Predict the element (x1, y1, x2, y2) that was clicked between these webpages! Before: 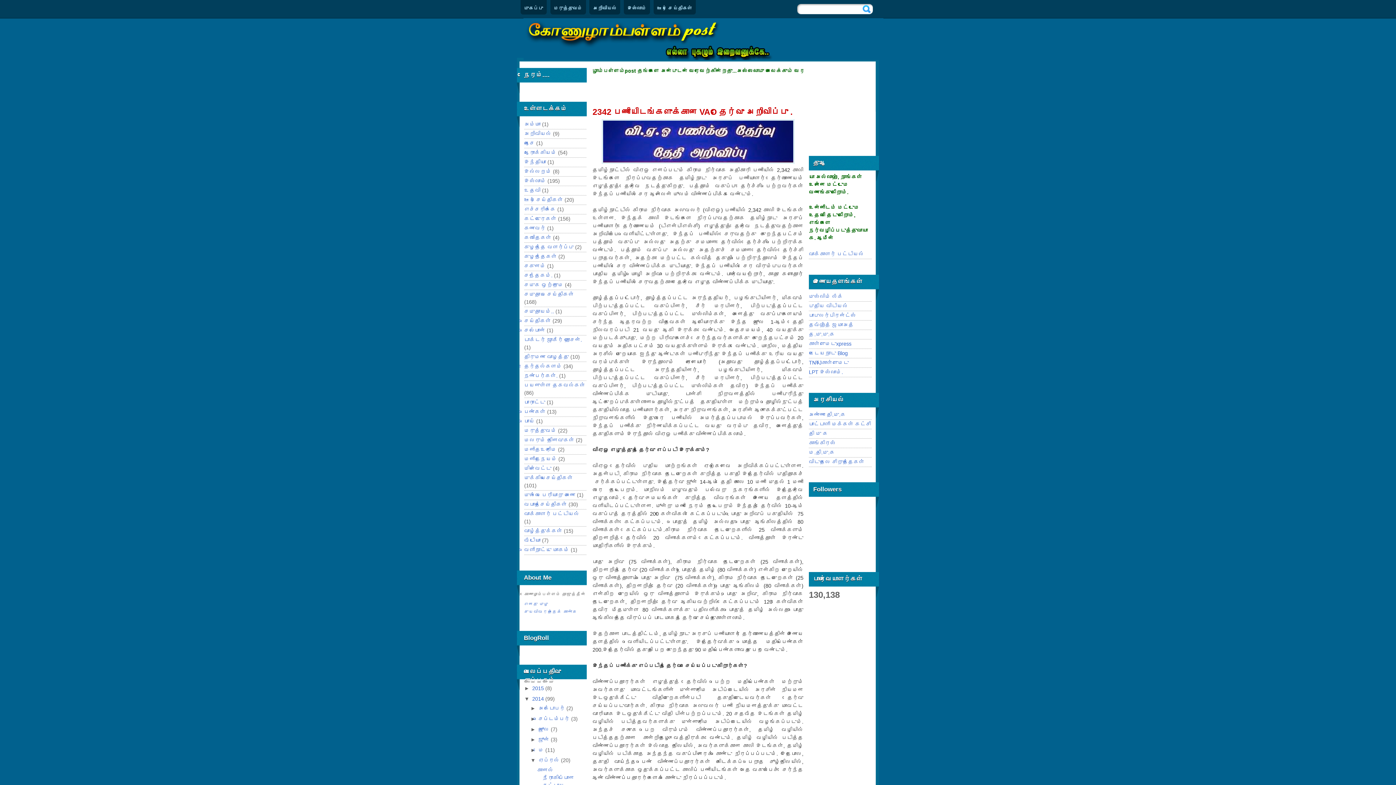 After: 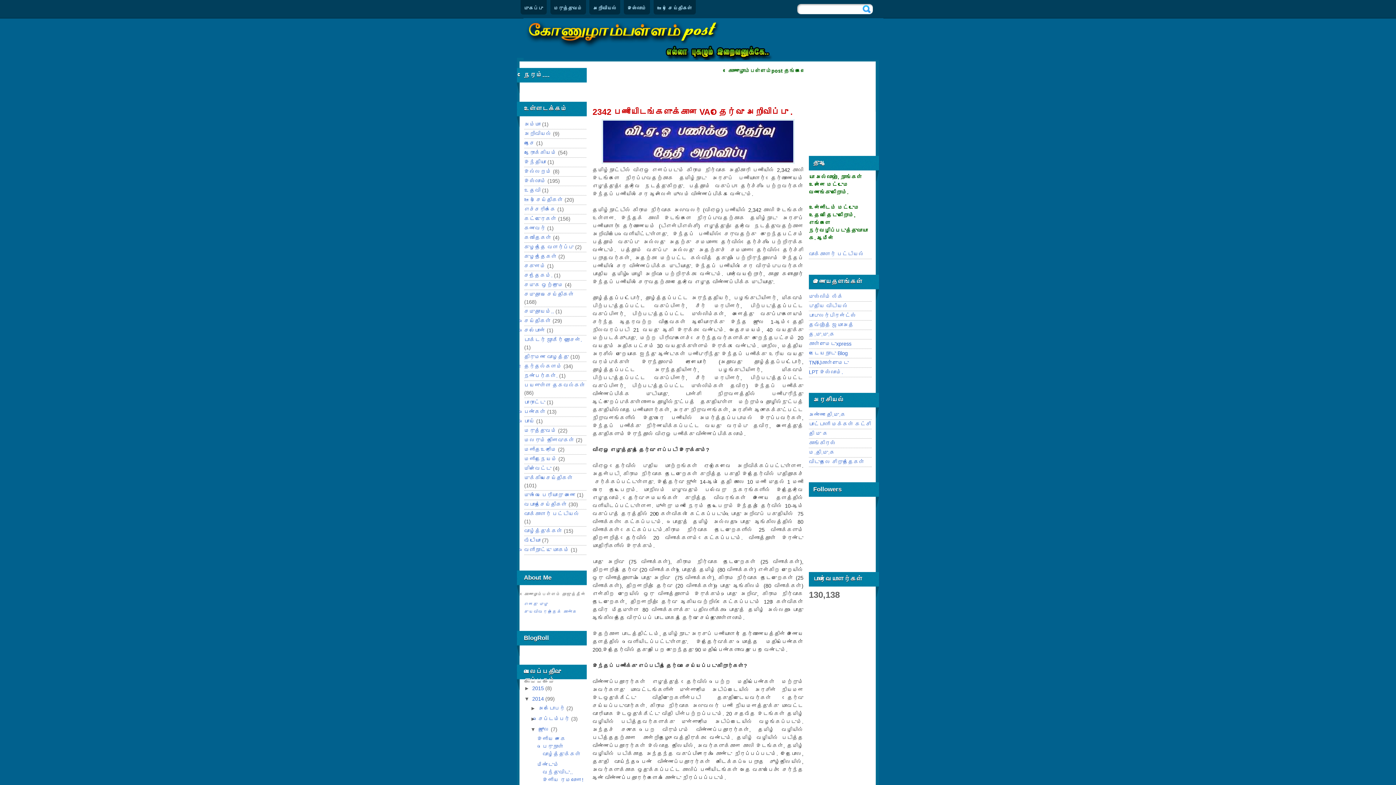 Action: bbox: (530, 726, 538, 732) label: ►  